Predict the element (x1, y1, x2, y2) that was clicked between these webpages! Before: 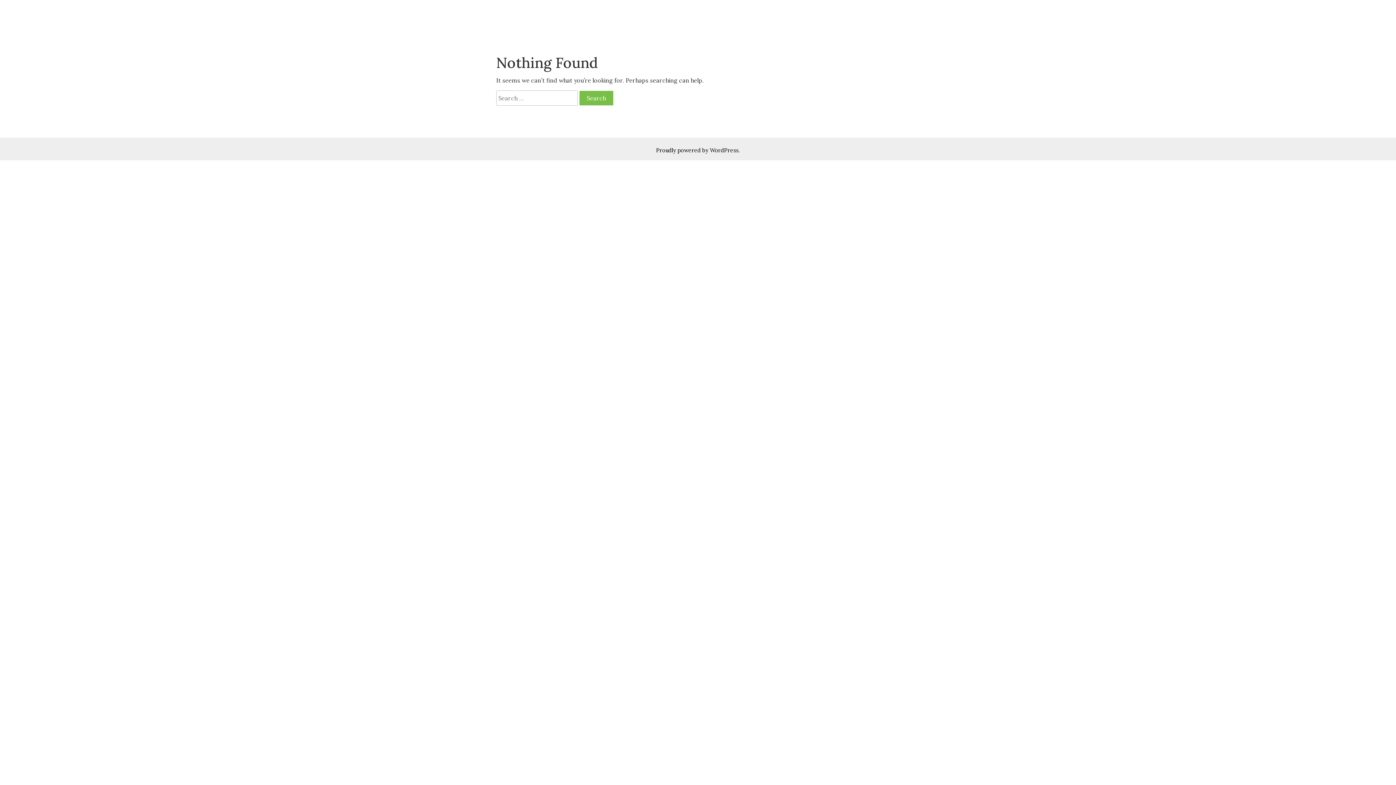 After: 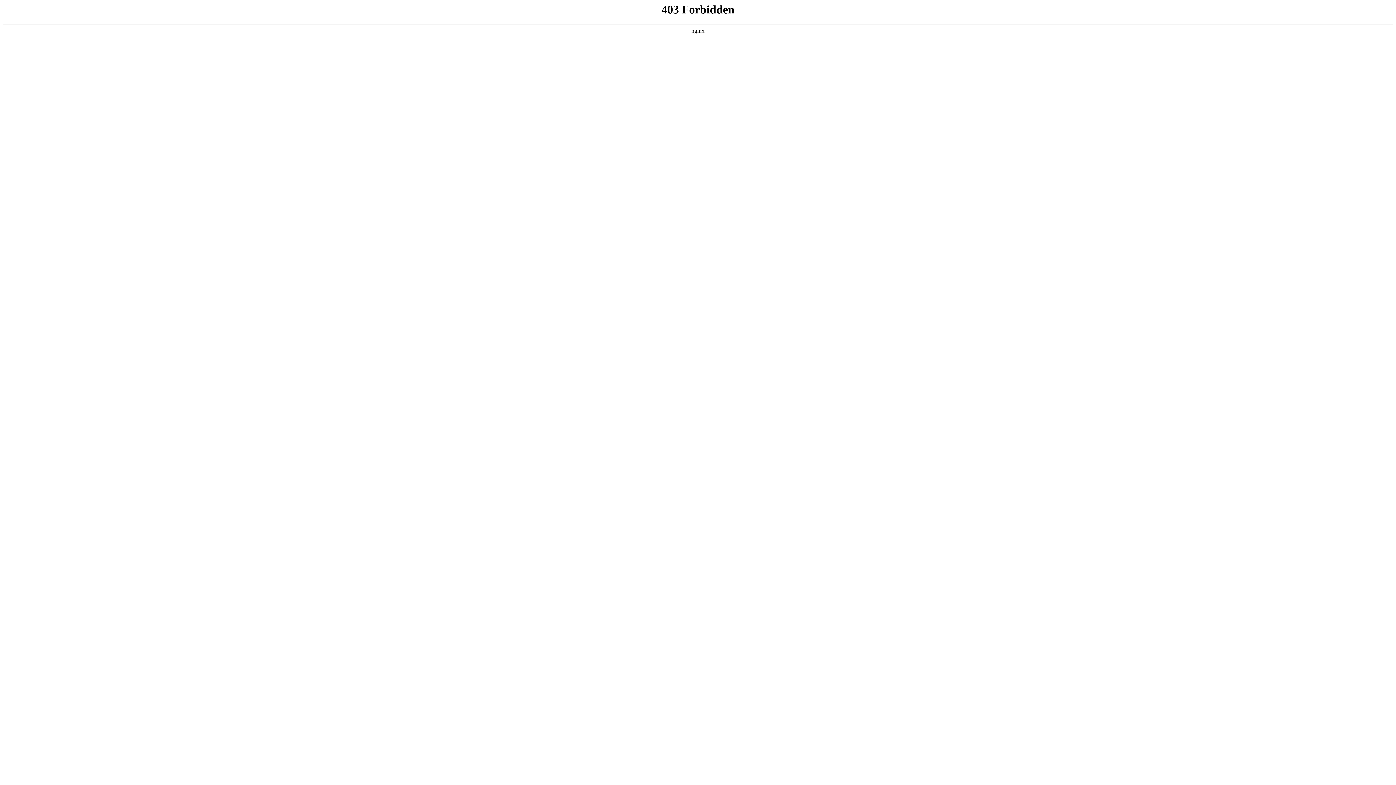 Action: bbox: (656, 146, 740, 153) label: Proudly powered by WordPress.